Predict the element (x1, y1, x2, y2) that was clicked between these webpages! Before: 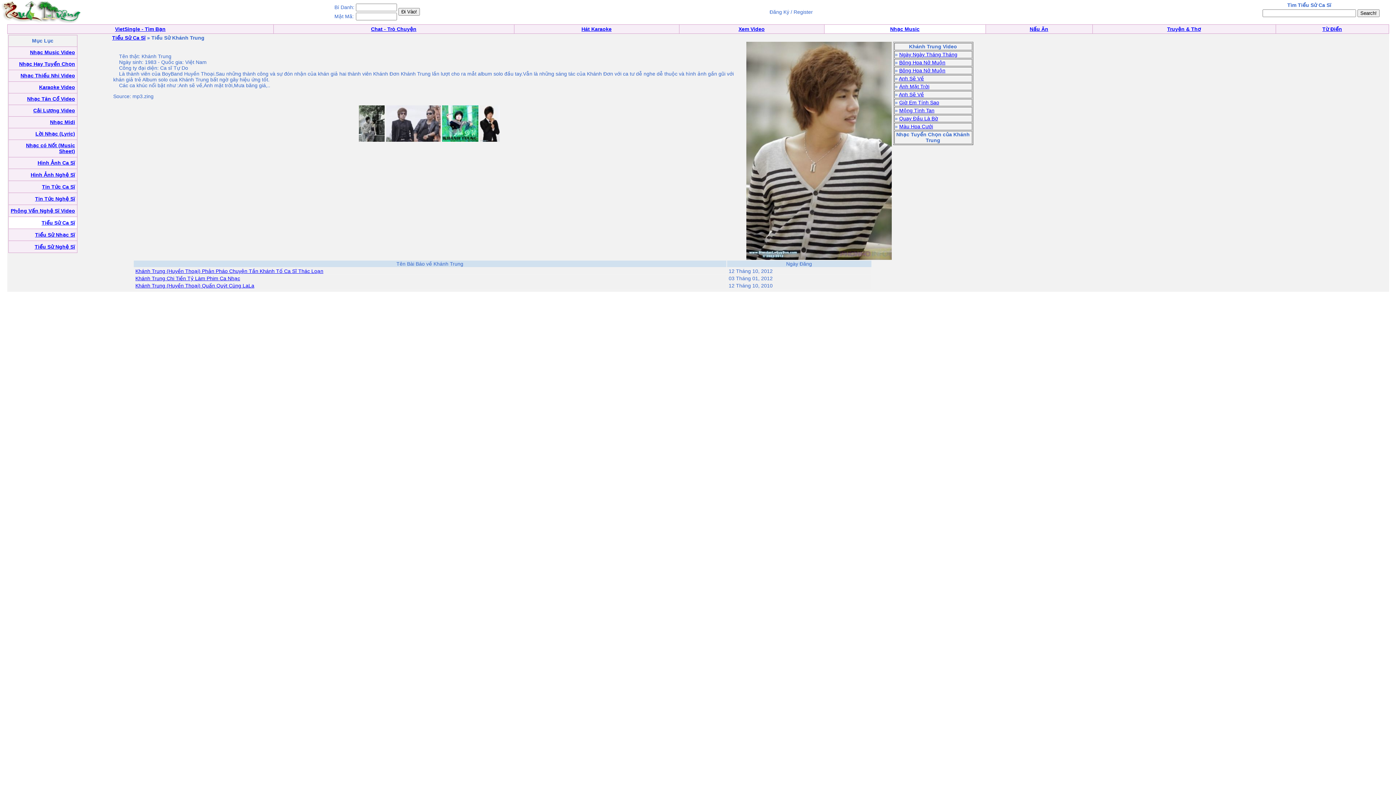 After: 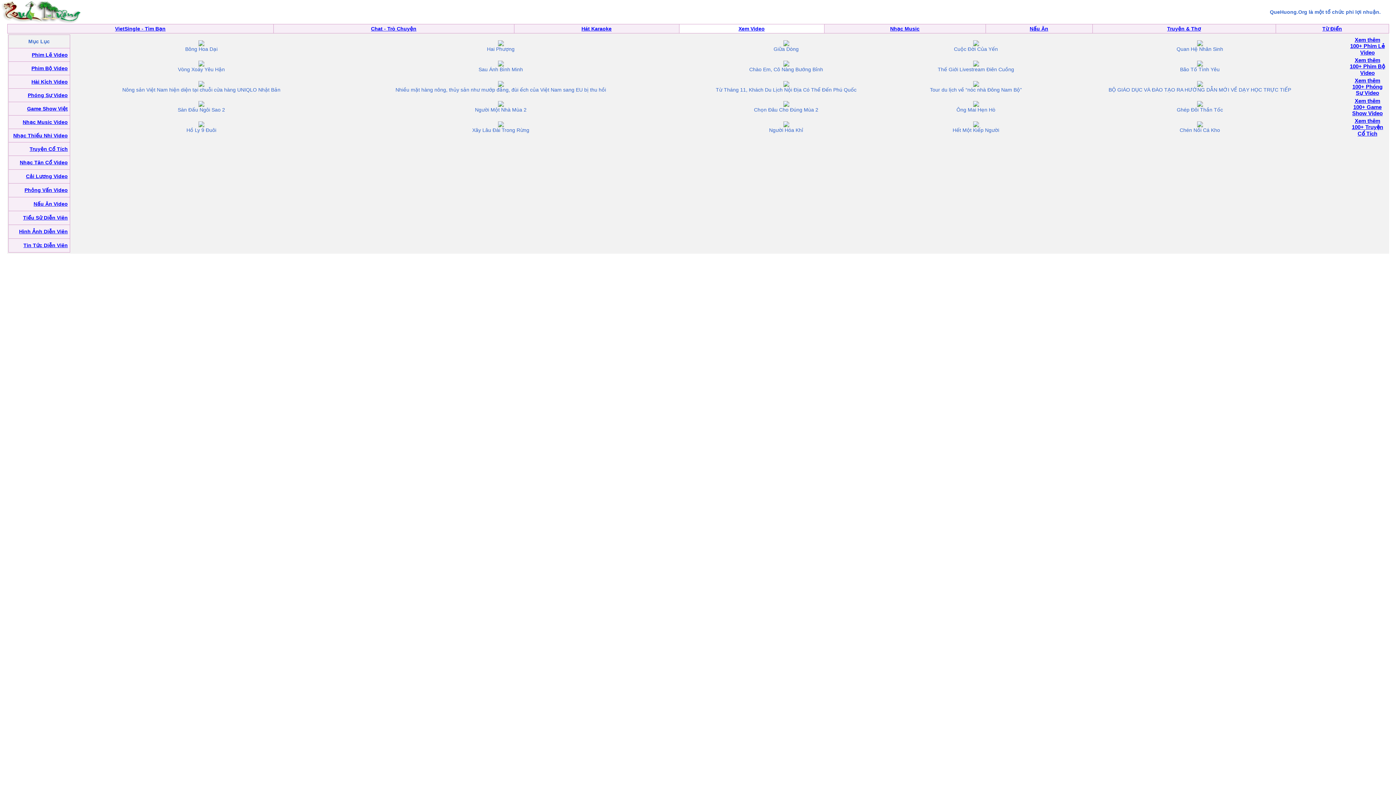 Action: label: Xem Video bbox: (738, 26, 764, 32)